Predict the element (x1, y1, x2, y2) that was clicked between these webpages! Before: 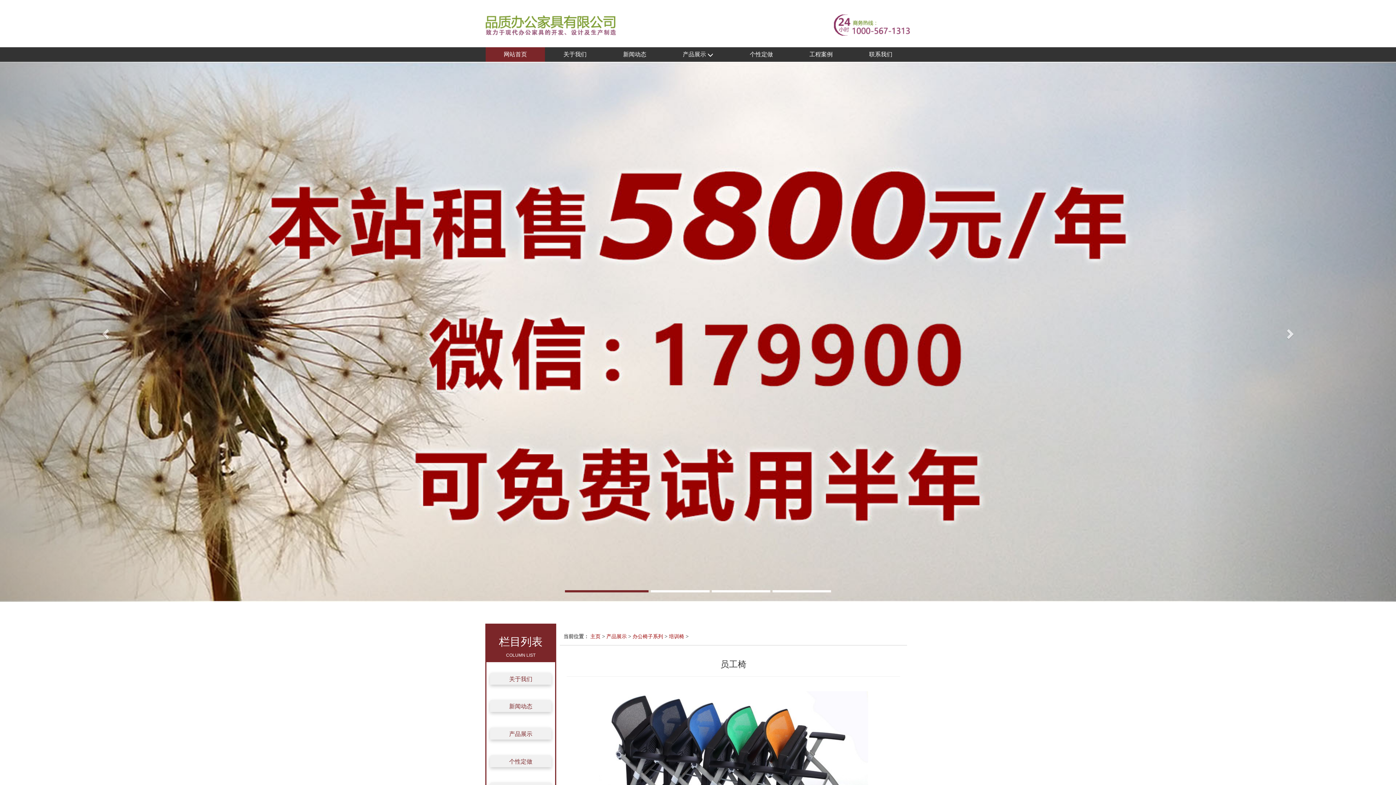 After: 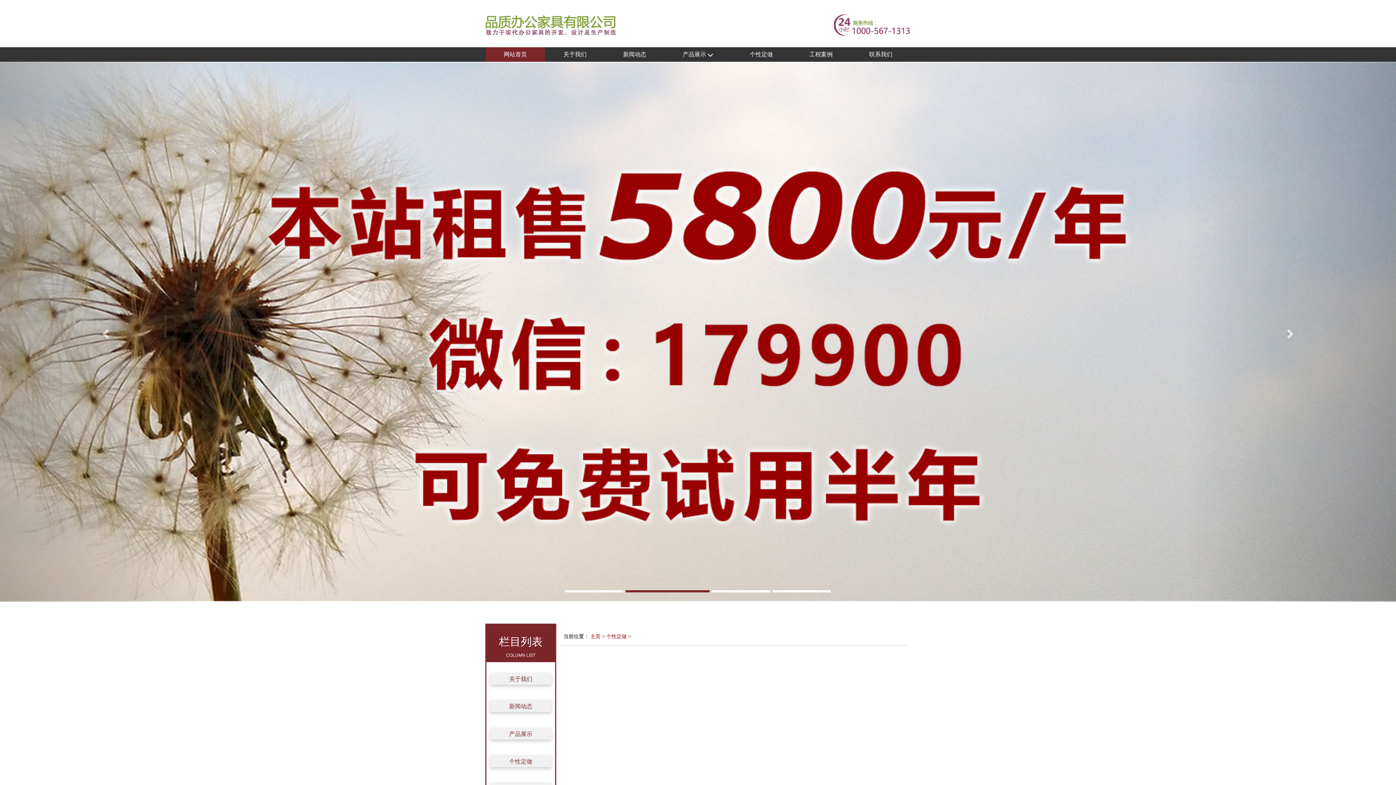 Action: label: 个性定做 bbox: (731, 47, 791, 61)